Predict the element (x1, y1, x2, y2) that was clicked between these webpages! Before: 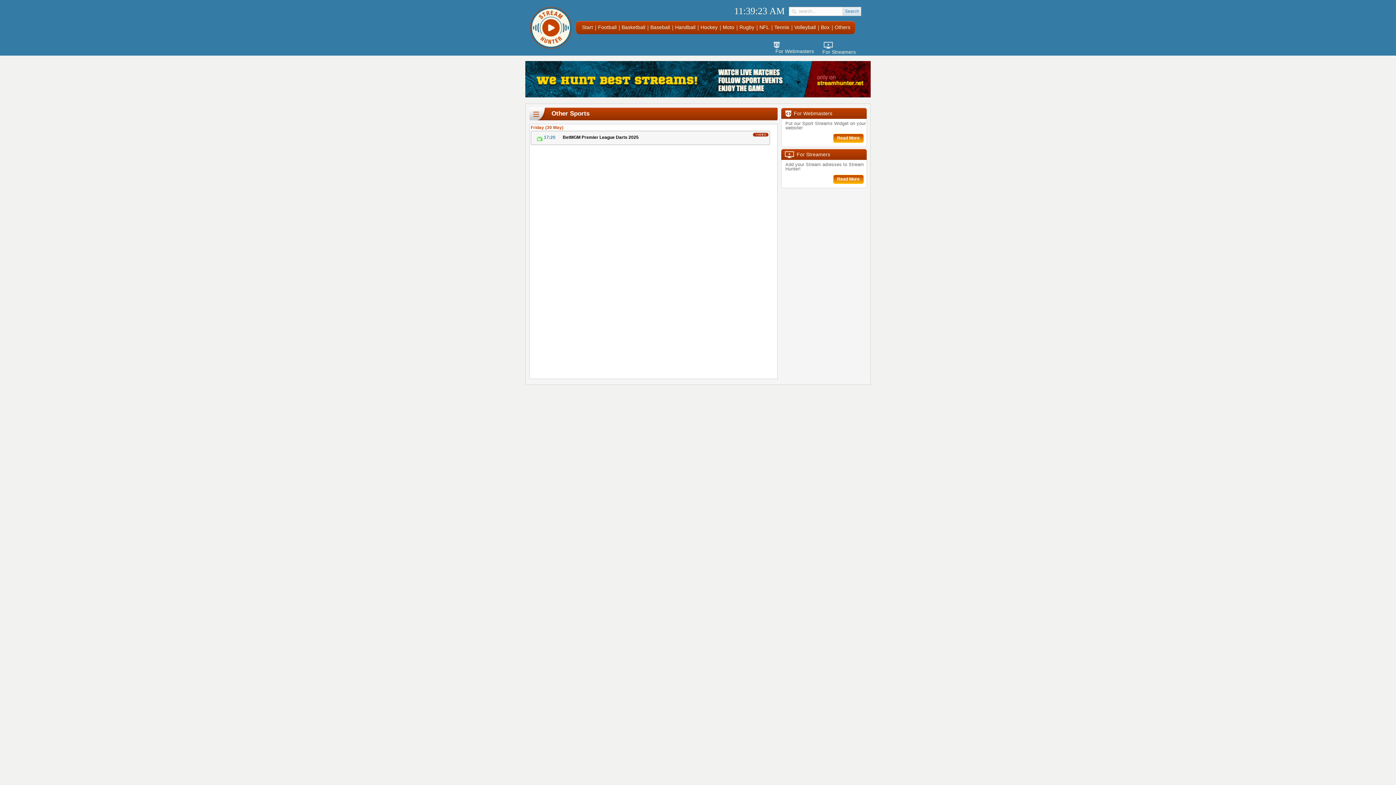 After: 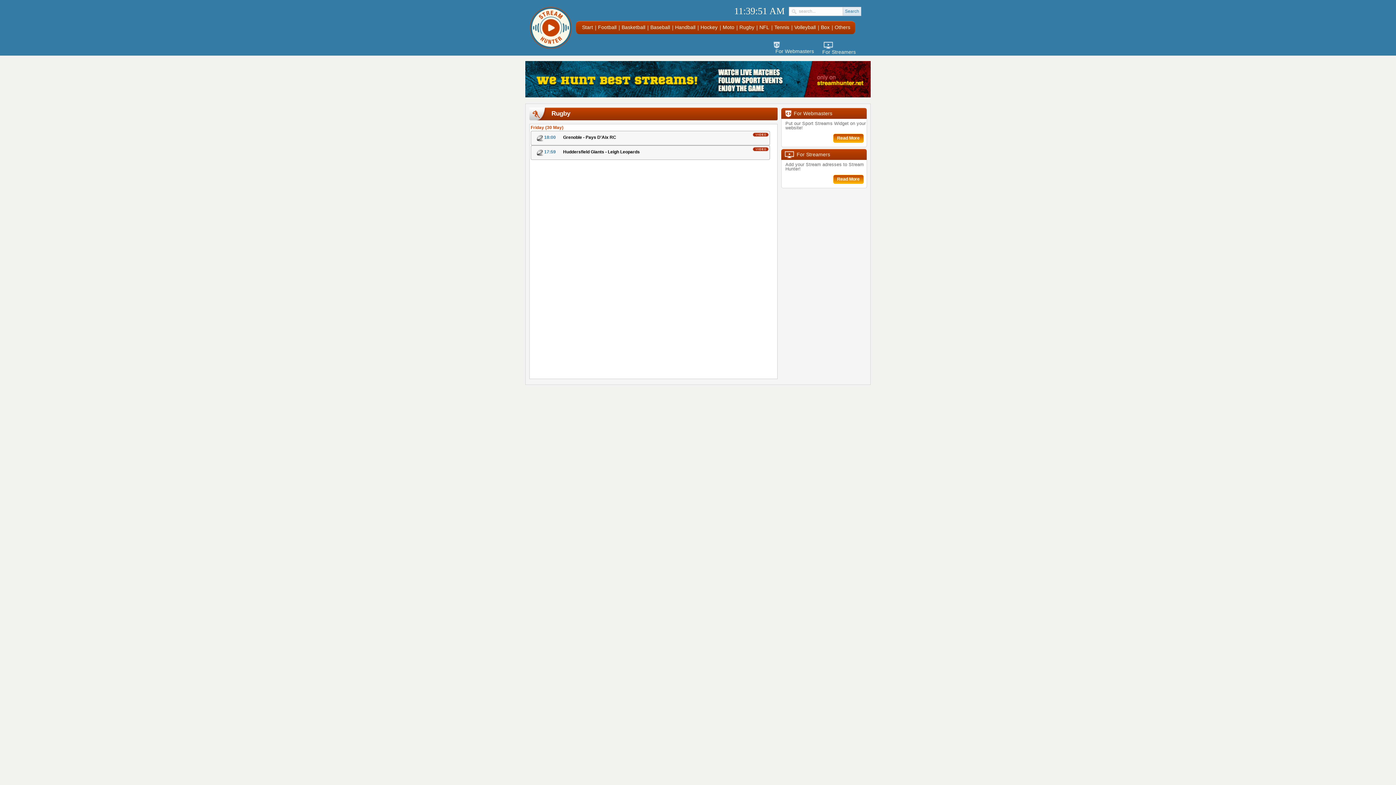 Action: bbox: (739, 24, 754, 29) label: Rugby